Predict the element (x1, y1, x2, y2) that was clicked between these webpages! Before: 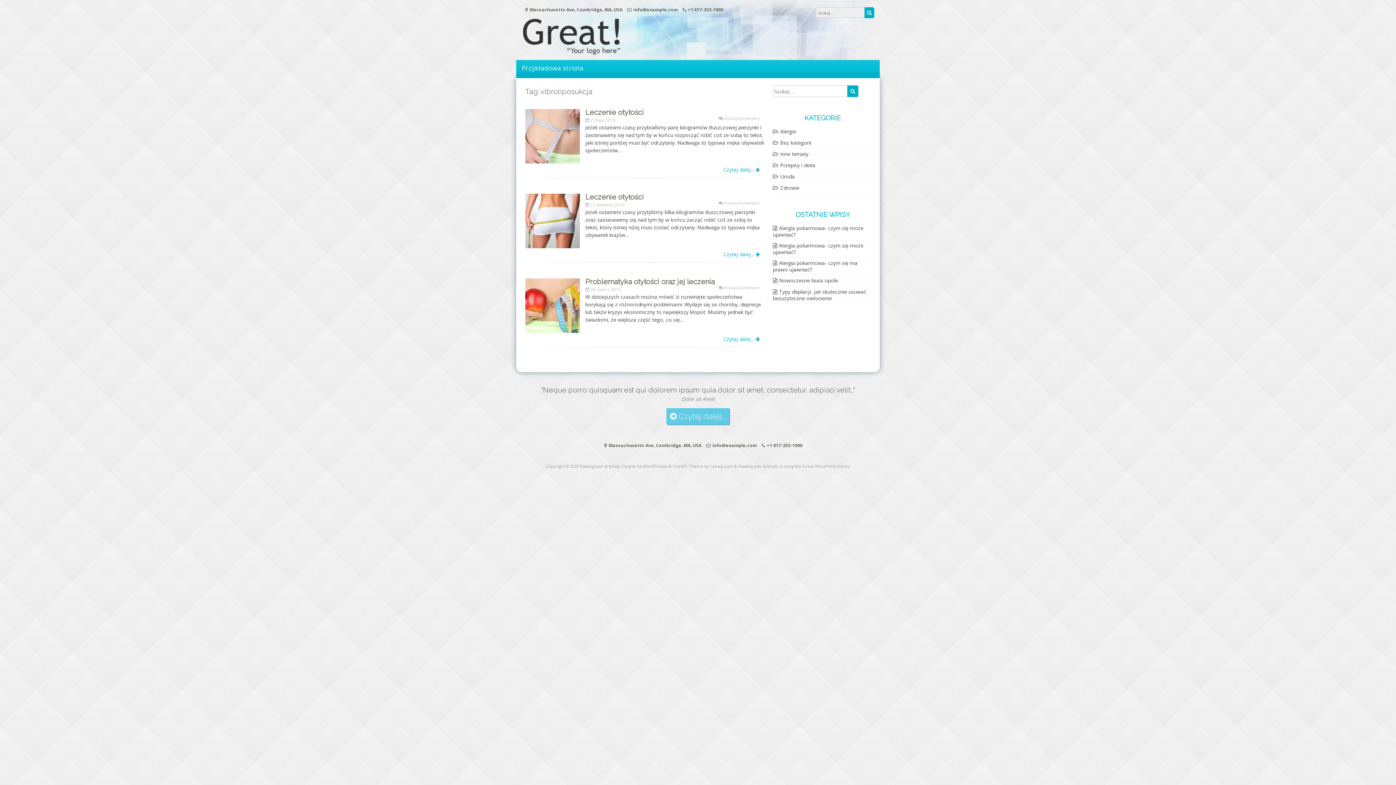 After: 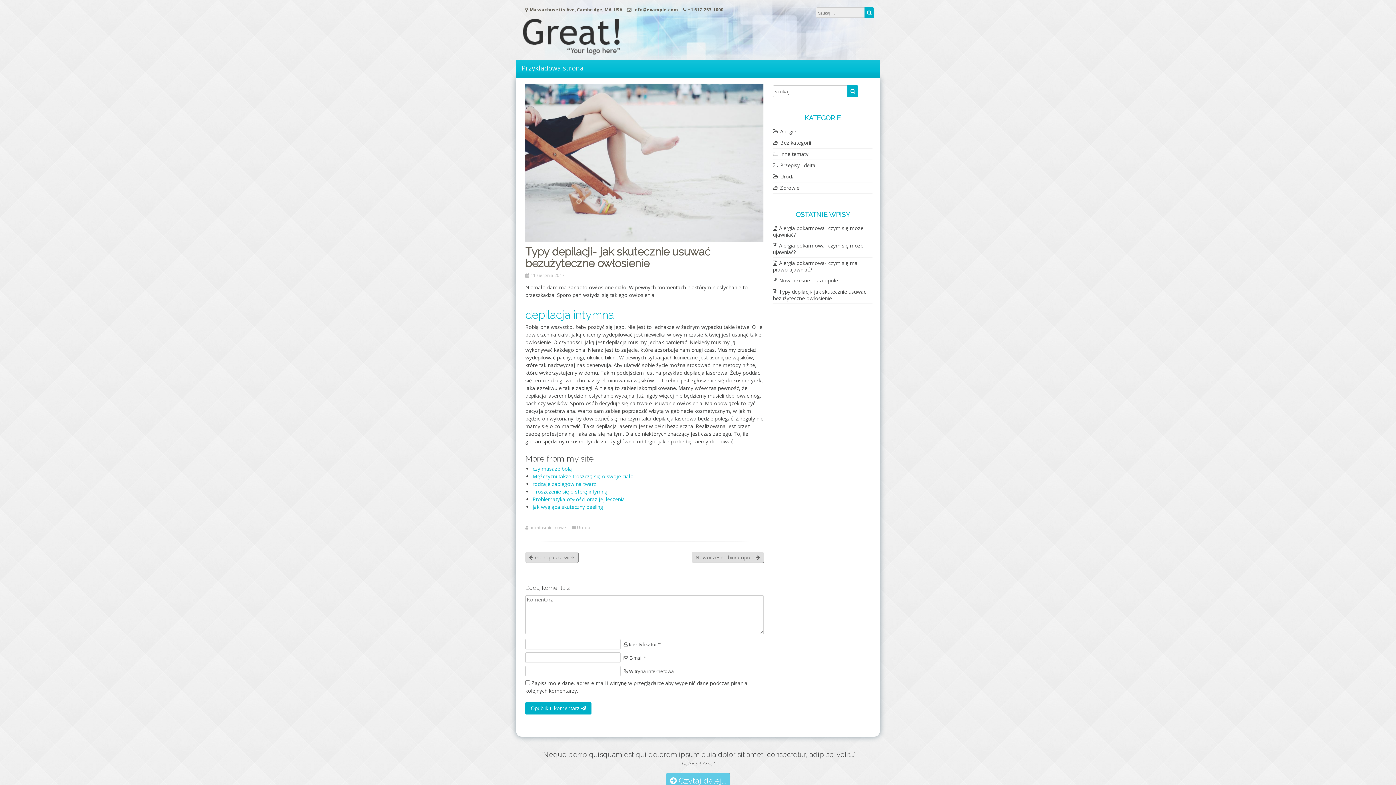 Action: bbox: (773, 288, 866, 301) label: Typy depilacji- jak skutecznie usuwać bezużyteczne owłosienie